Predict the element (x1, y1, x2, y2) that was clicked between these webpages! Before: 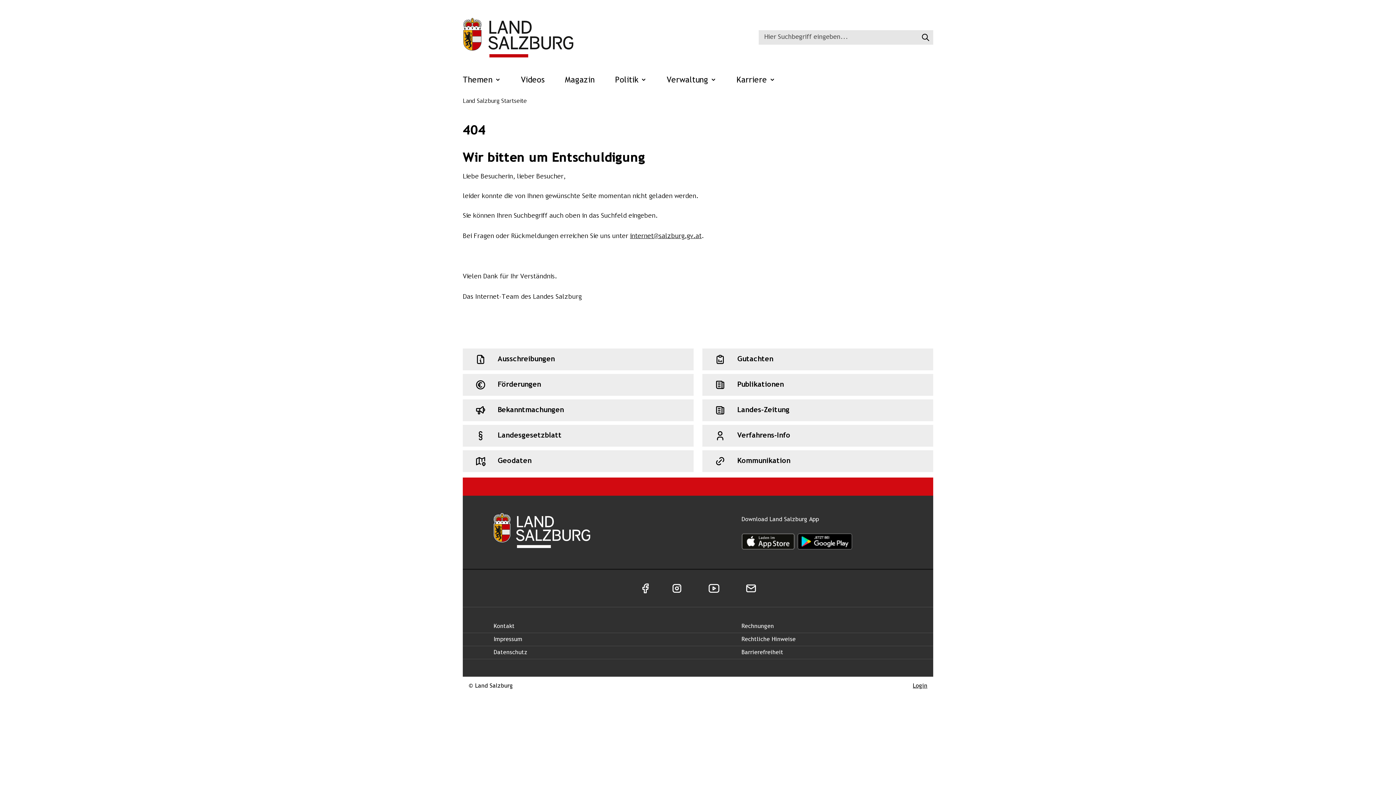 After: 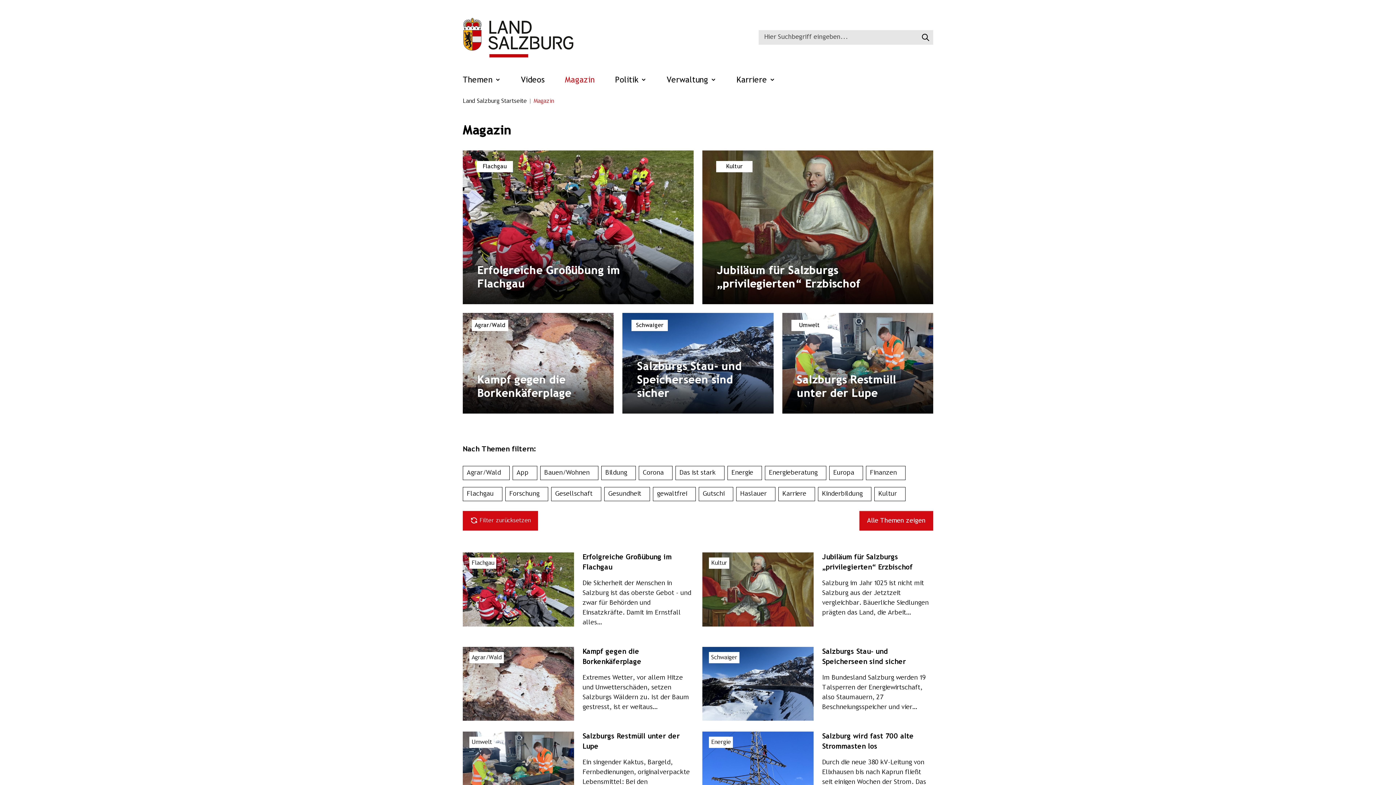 Action: label: Magazin bbox: (565, 75, 594, 85)